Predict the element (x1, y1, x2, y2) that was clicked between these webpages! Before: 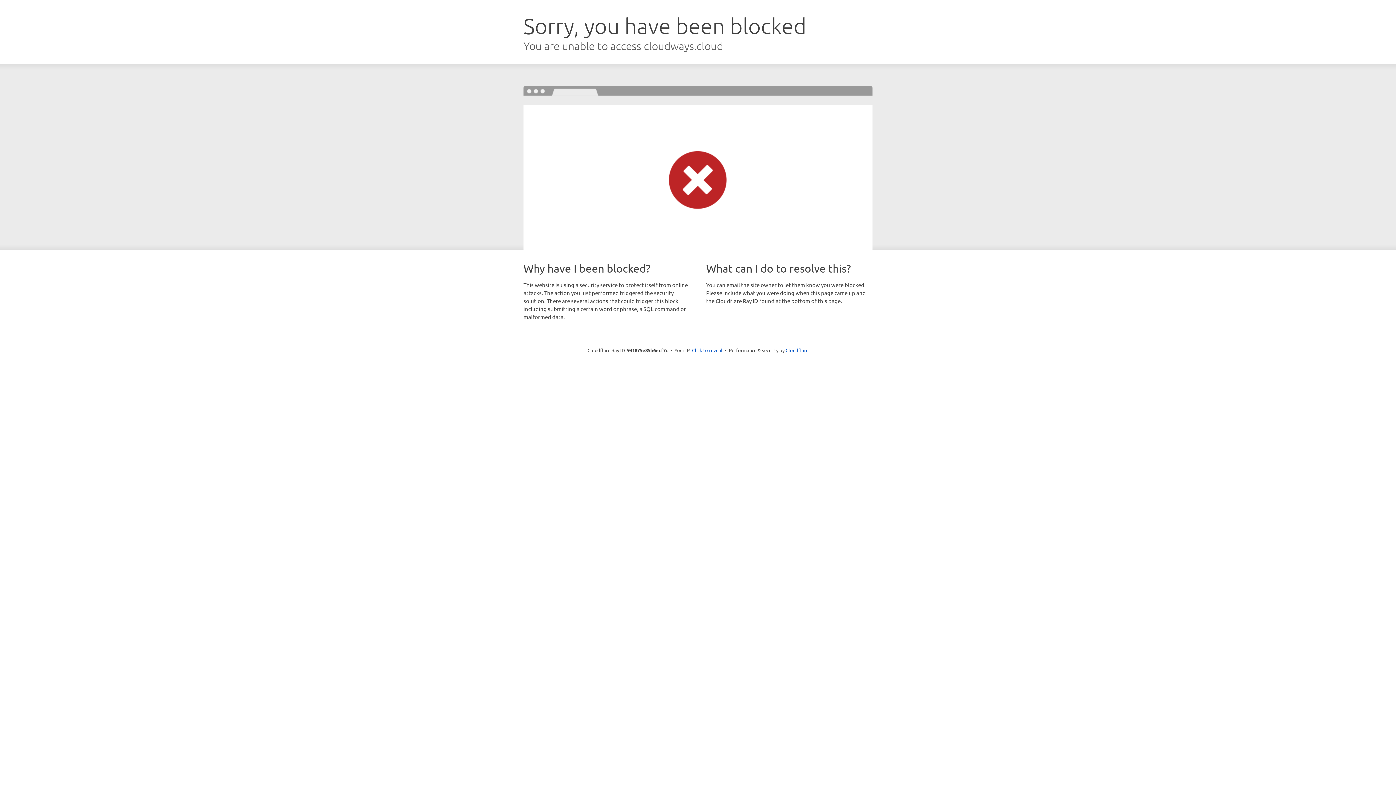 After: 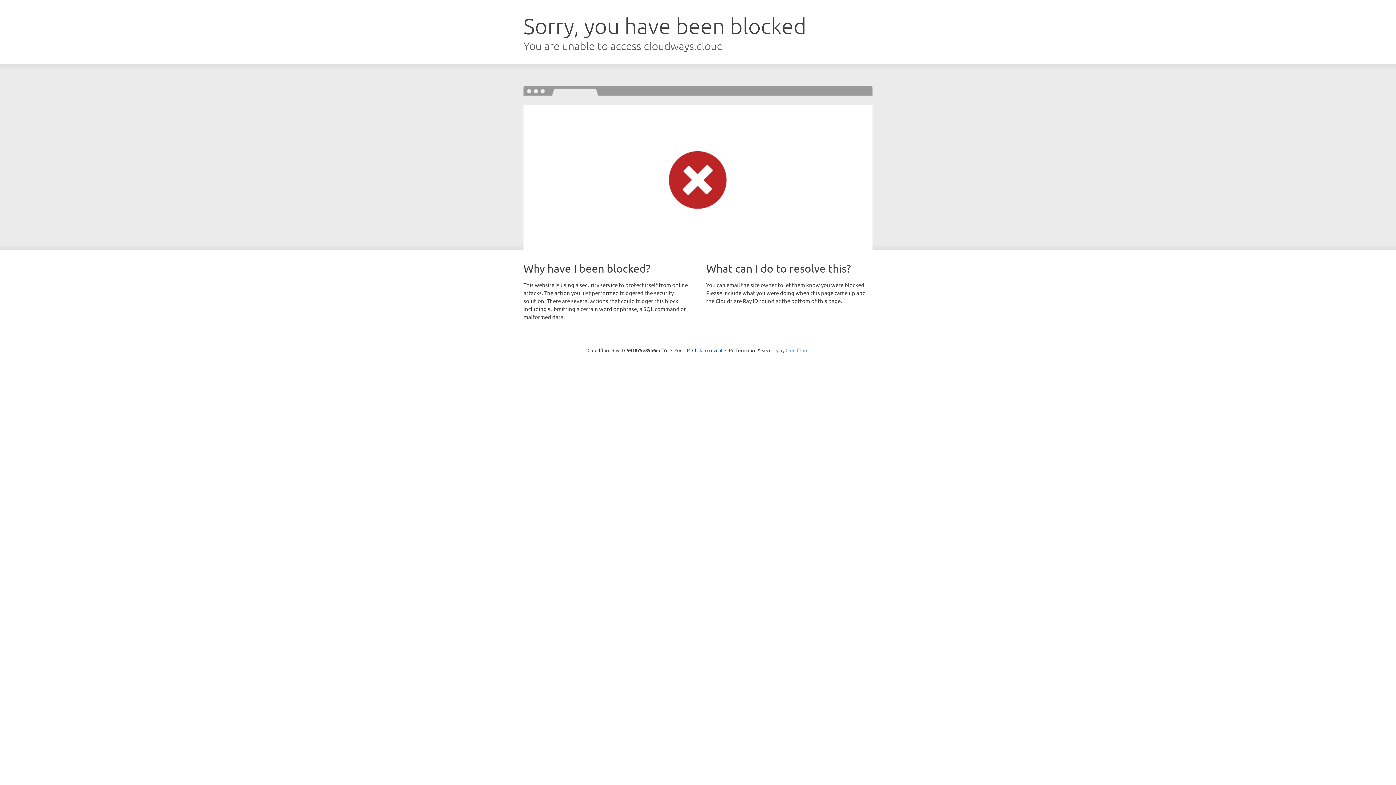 Action: bbox: (785, 347, 808, 353) label: Cloudflare